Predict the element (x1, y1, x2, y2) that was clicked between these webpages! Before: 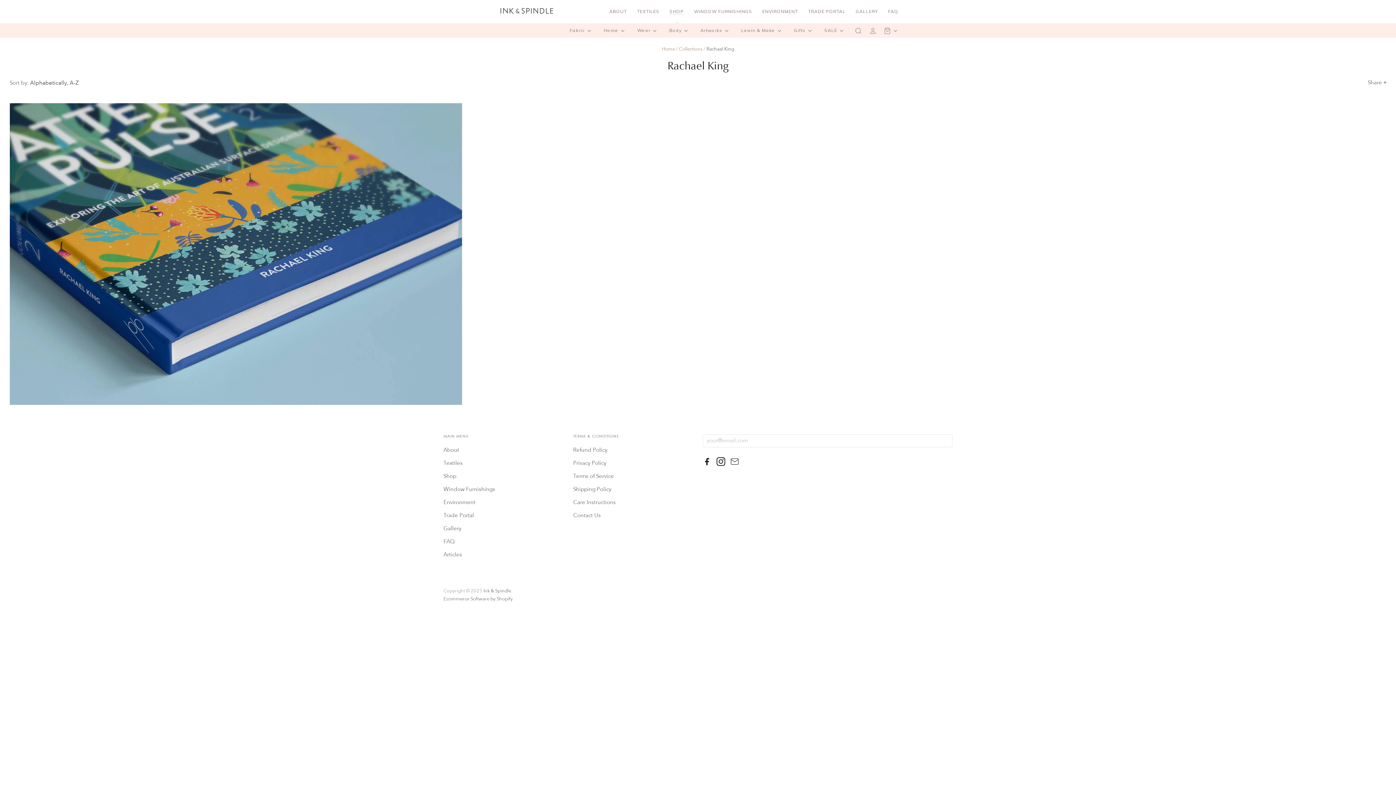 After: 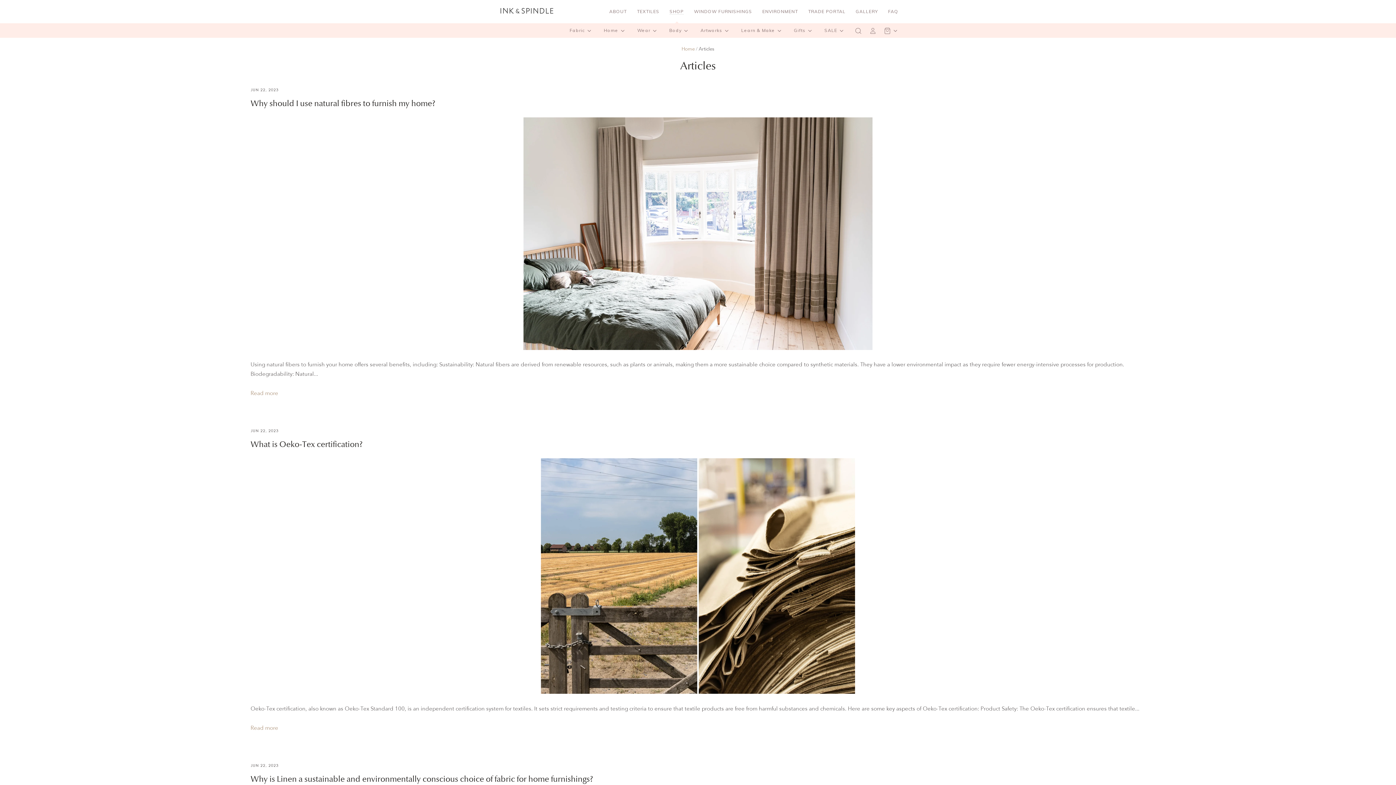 Action: bbox: (443, 551, 462, 558) label: Articles